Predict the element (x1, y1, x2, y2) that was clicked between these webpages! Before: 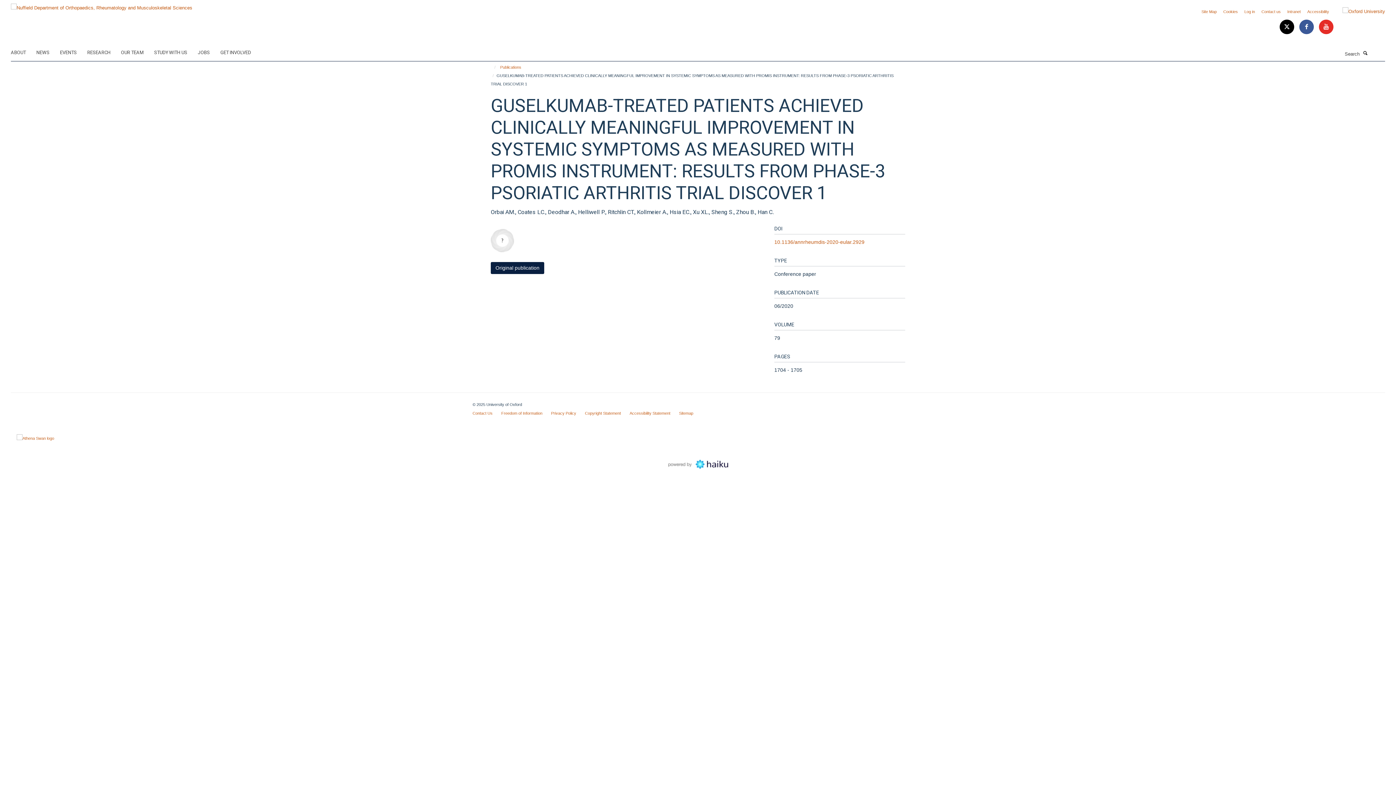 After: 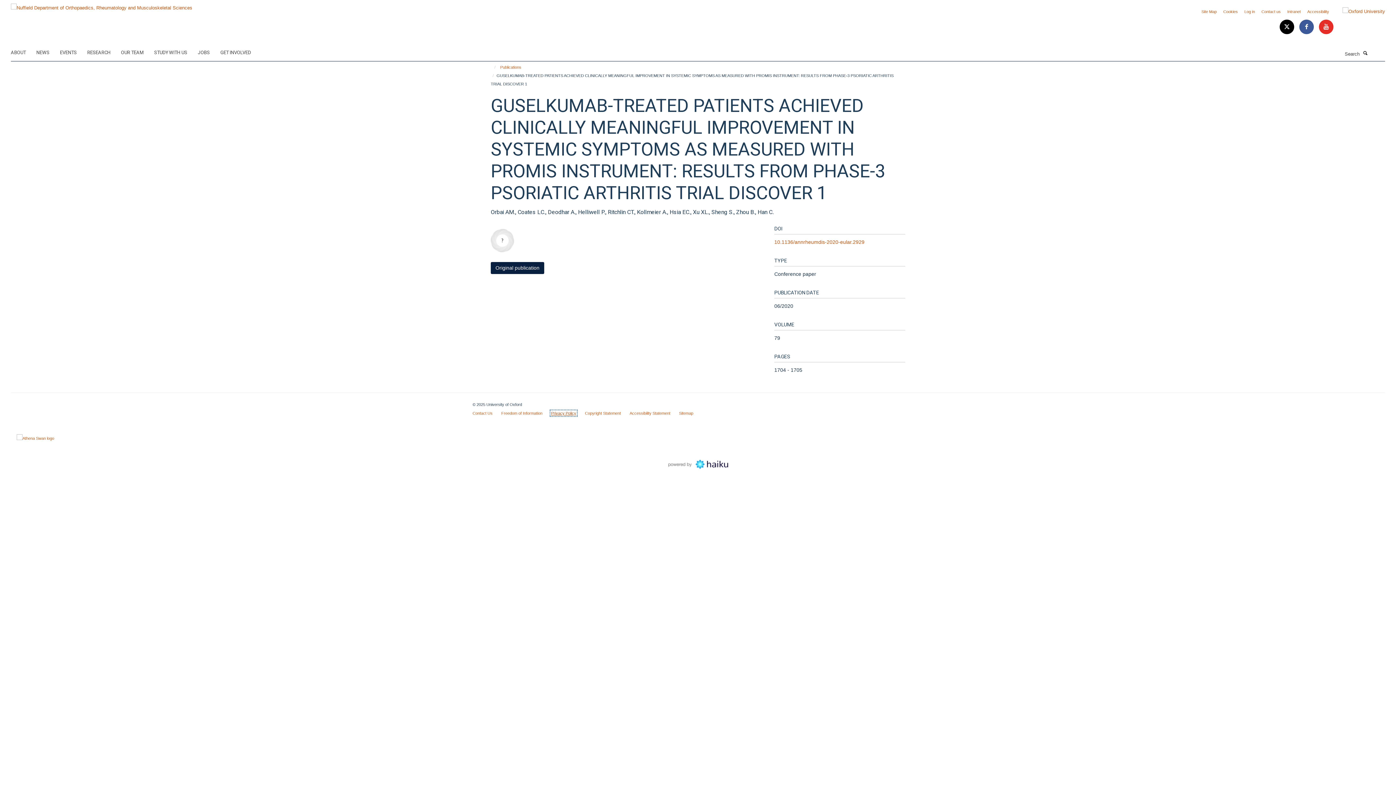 Action: label: Privacy Policy bbox: (551, 411, 576, 415)